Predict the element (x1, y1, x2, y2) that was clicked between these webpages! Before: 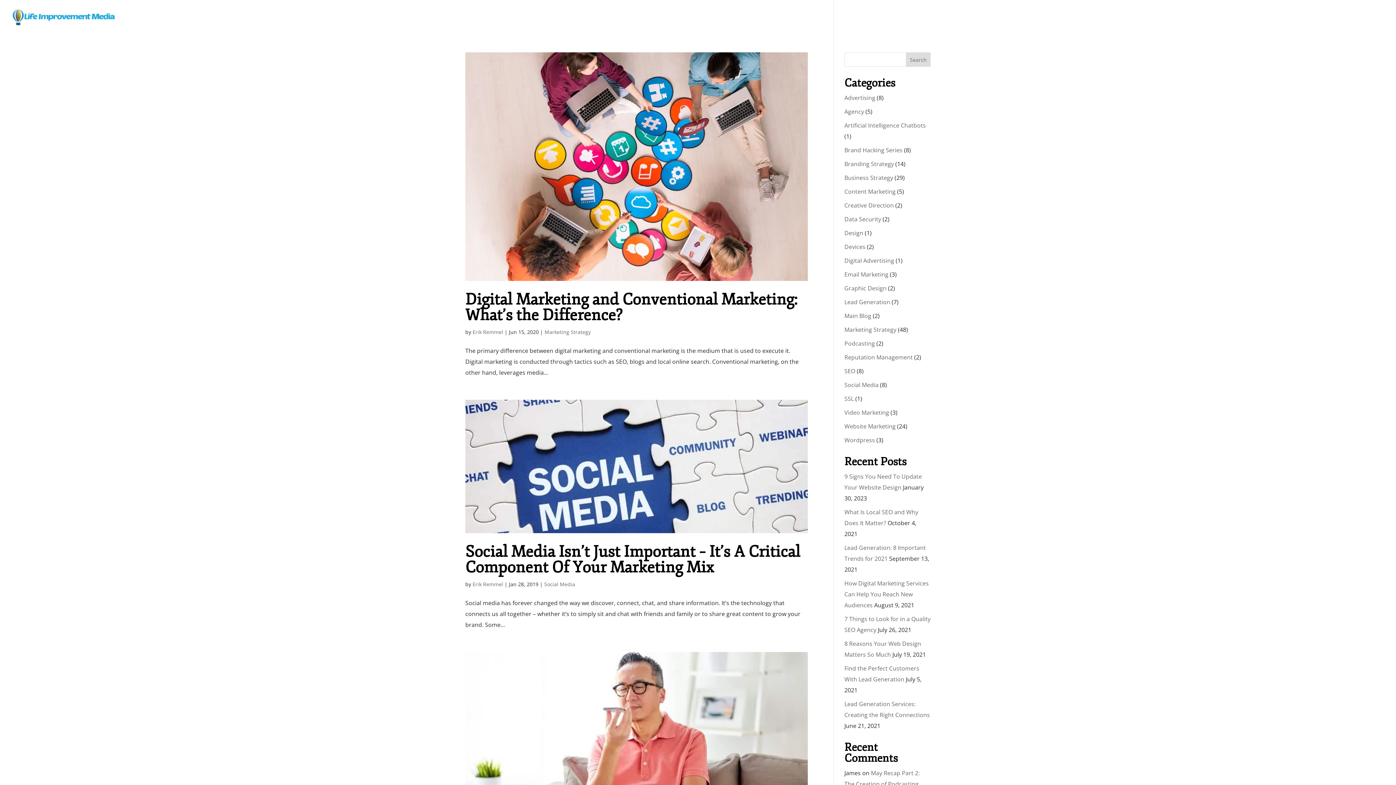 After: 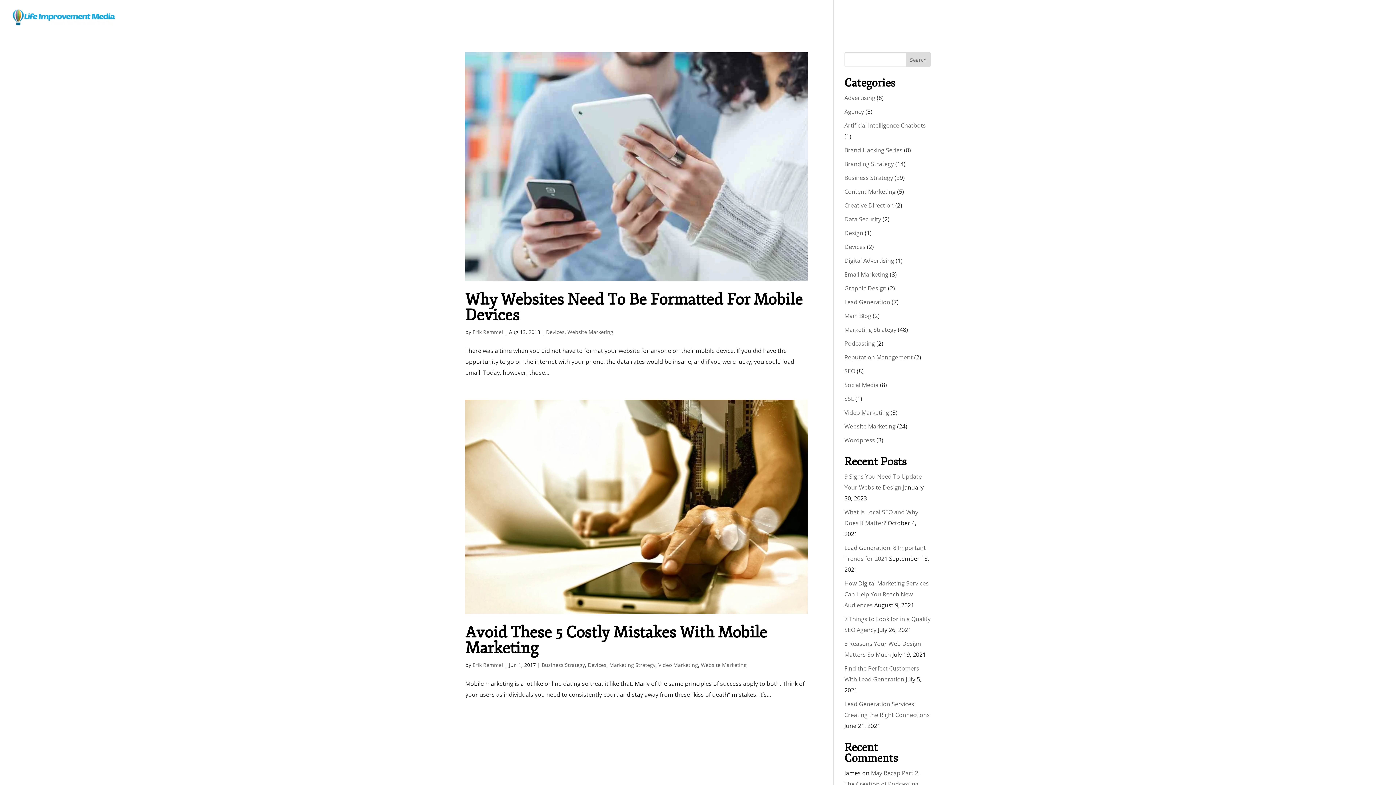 Action: label: Devices bbox: (844, 242, 865, 250)